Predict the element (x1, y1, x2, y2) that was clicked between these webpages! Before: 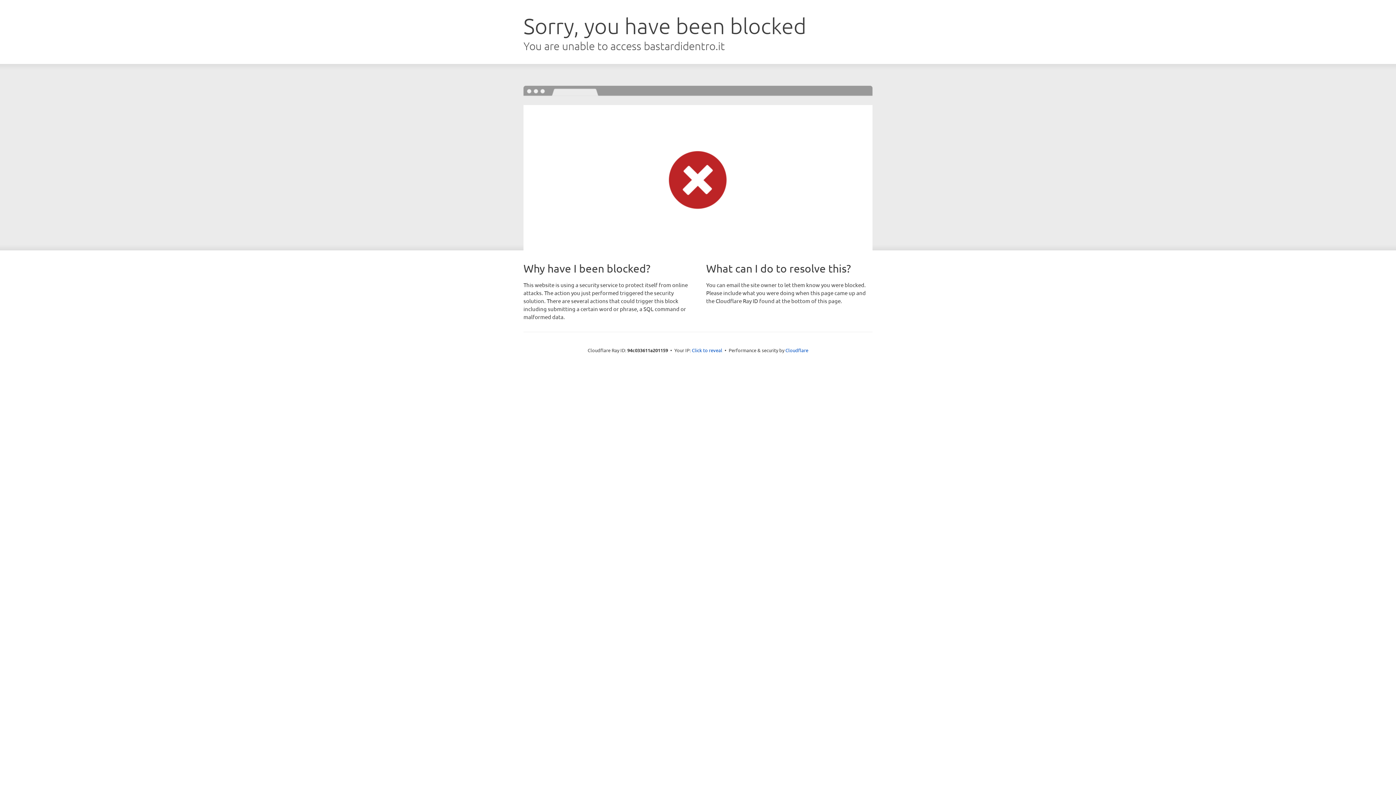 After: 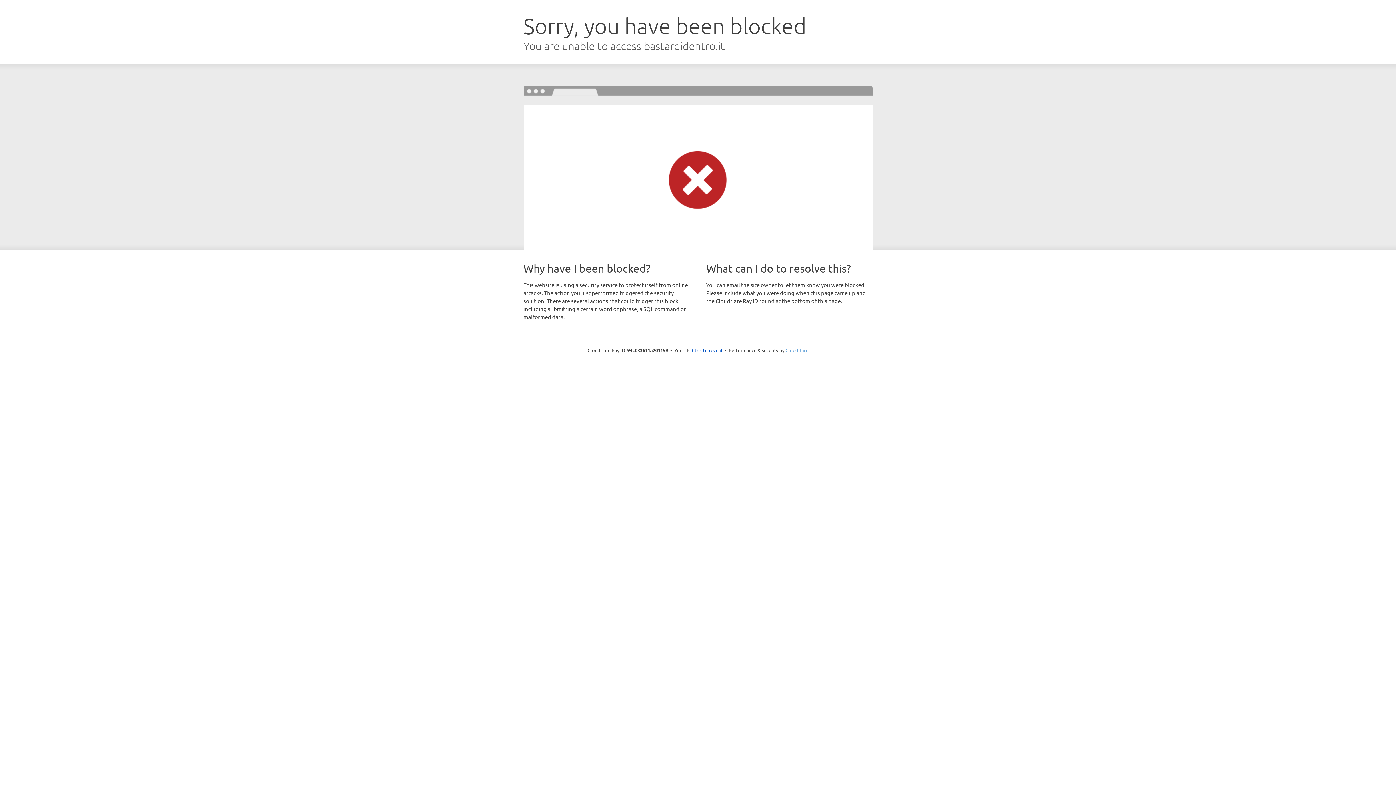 Action: label: Cloudflare bbox: (785, 347, 808, 353)